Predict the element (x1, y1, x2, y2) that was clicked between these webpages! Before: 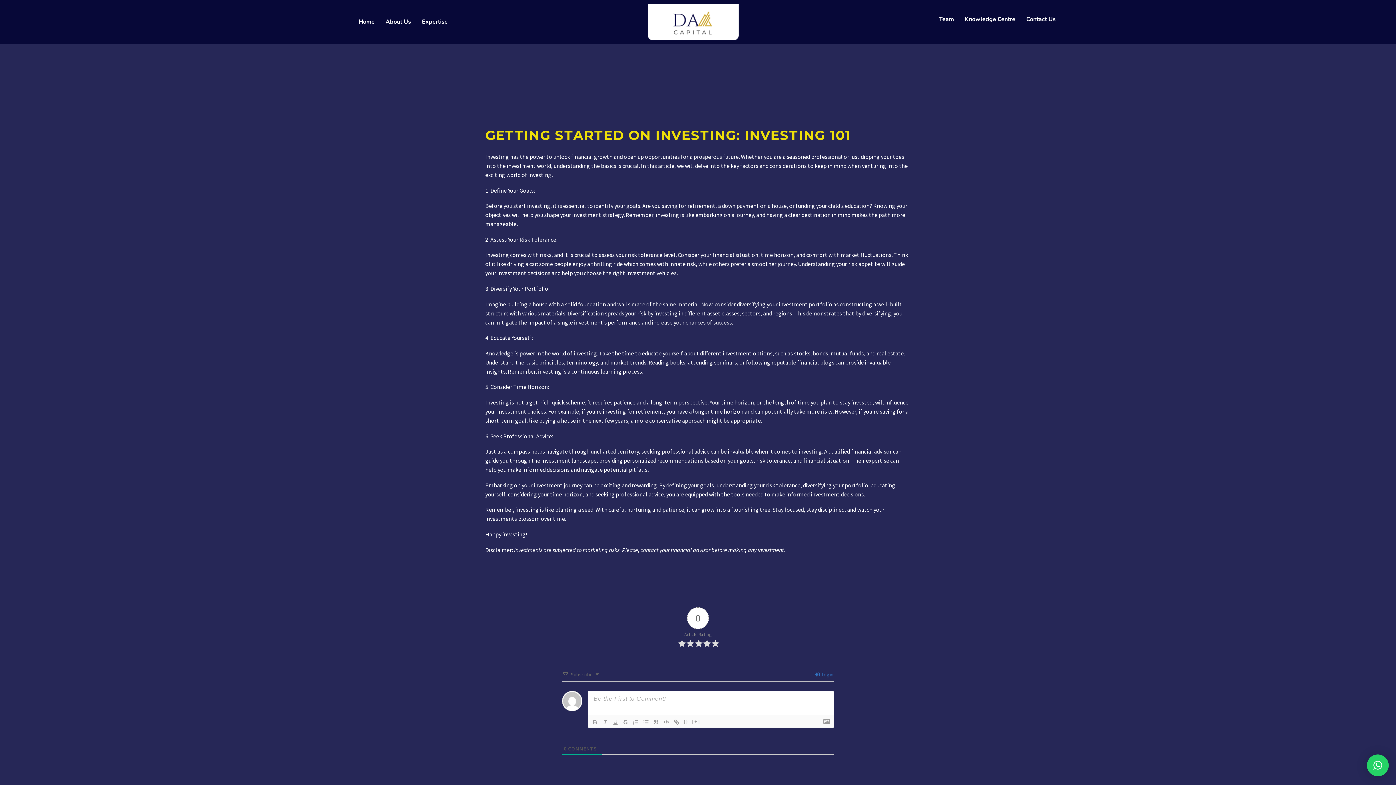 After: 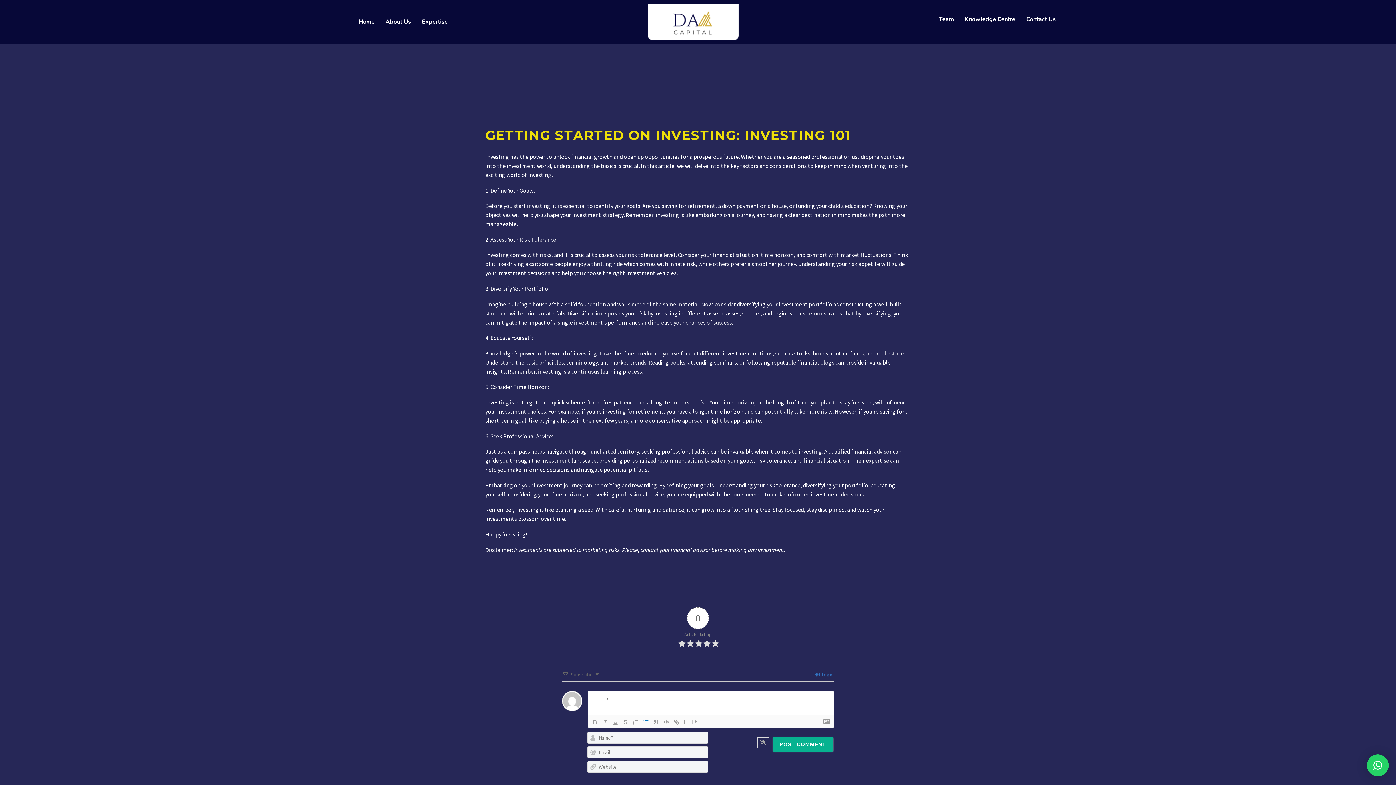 Action: bbox: (641, 718, 651, 726)